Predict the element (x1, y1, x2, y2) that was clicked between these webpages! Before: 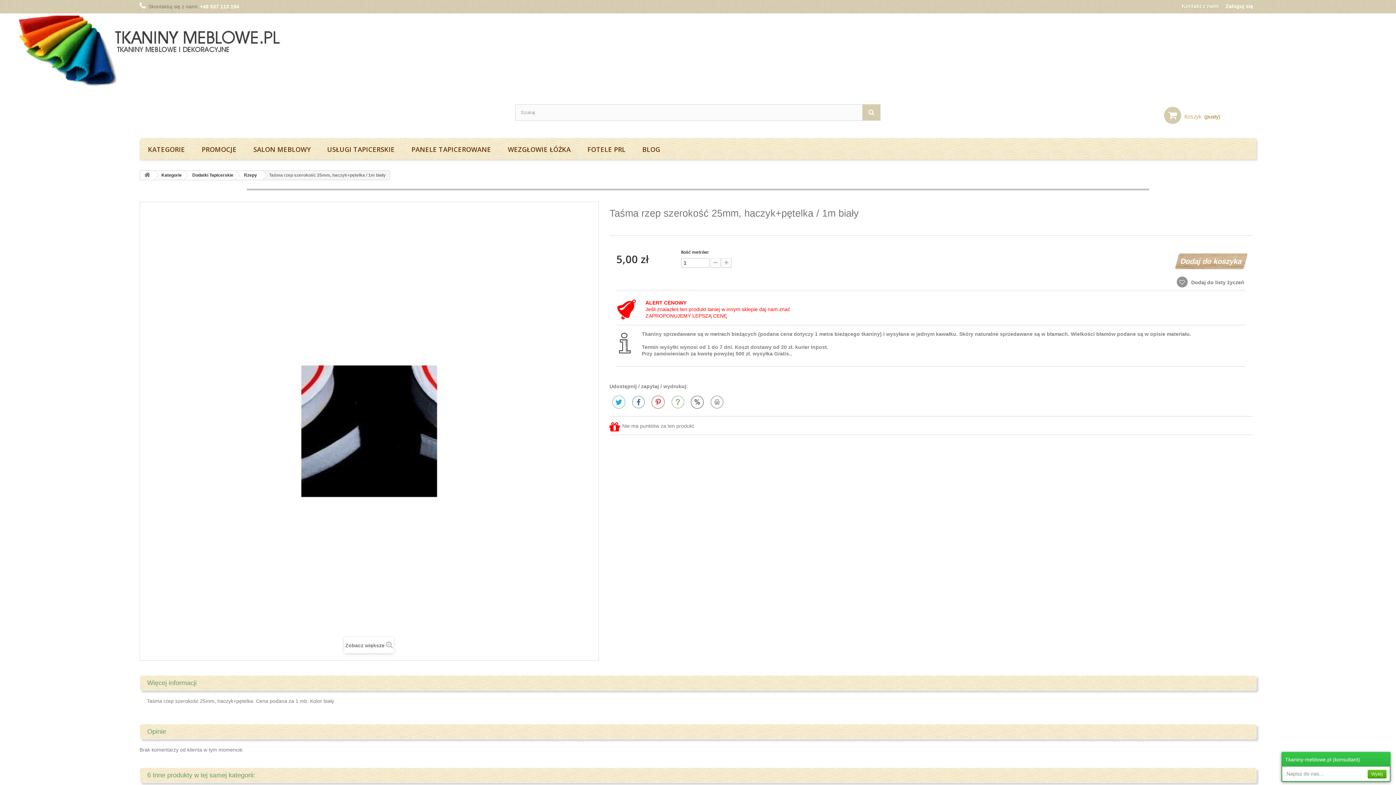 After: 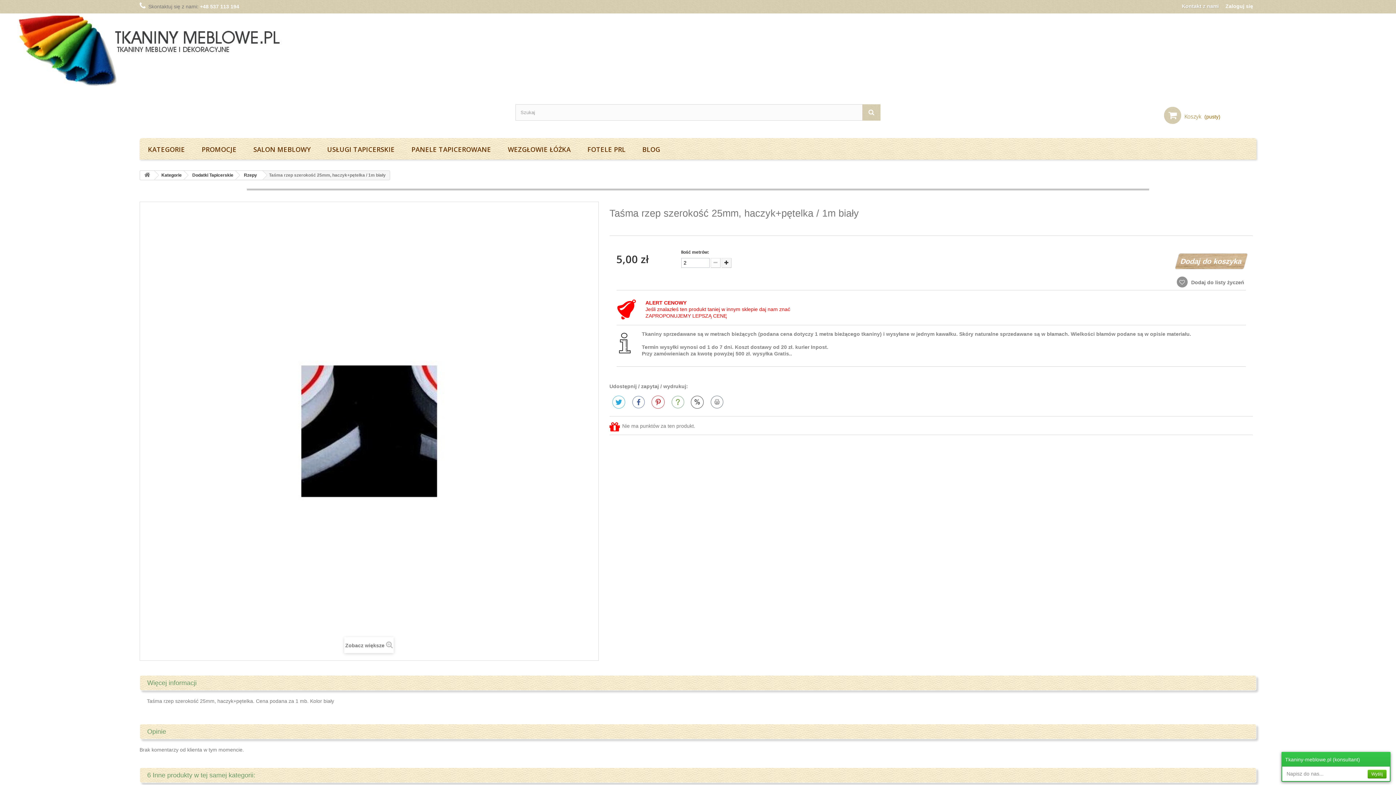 Action: bbox: (721, 258, 731, 268)